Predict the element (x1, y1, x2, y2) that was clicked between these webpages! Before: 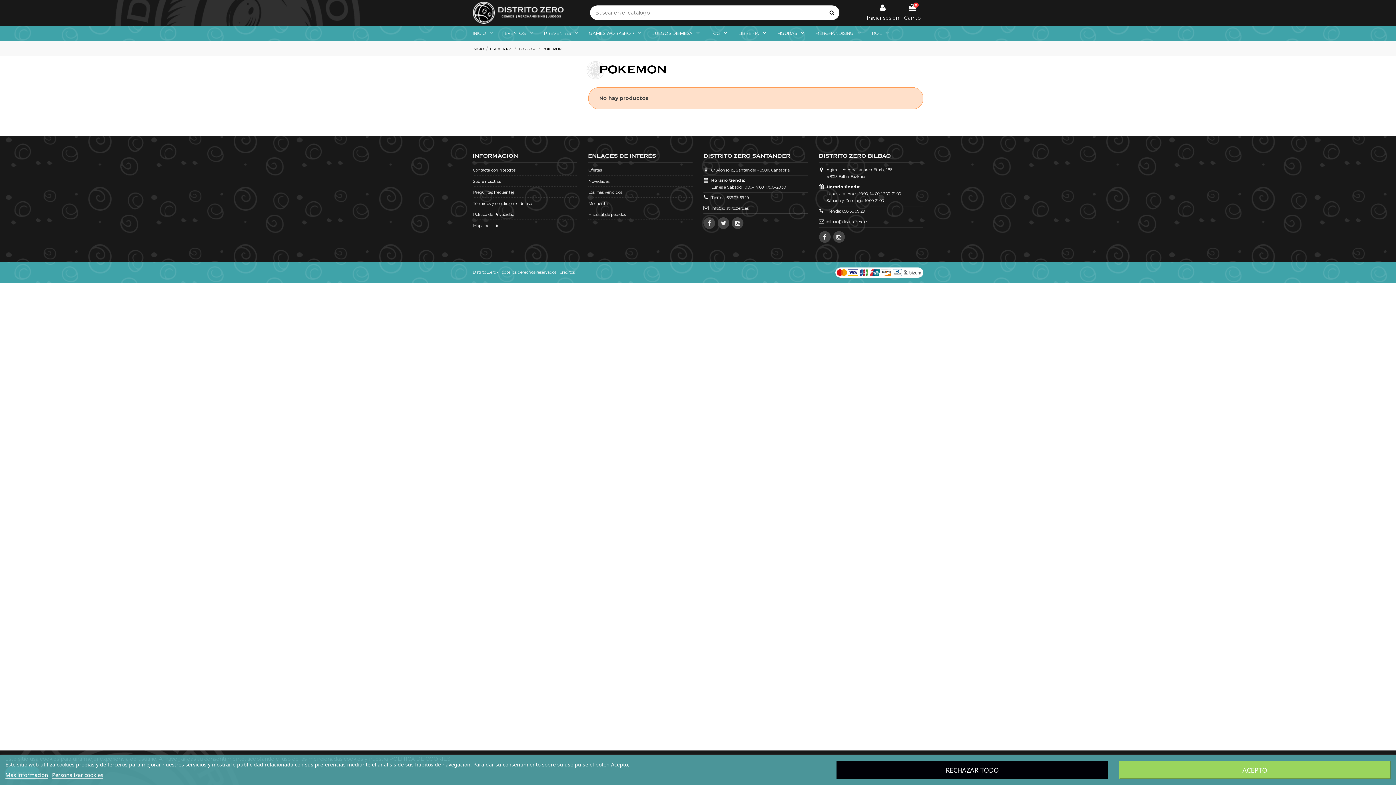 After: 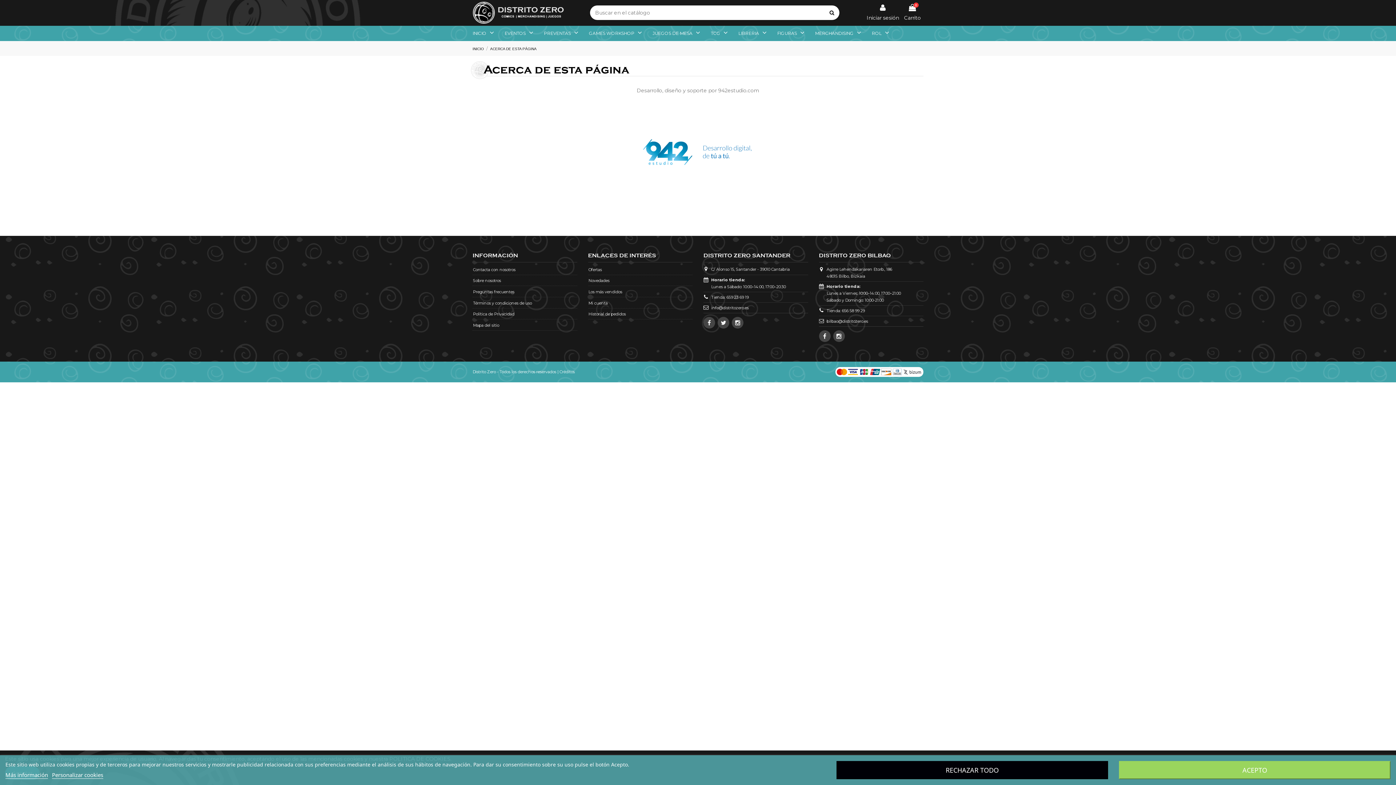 Action: label: Créditos bbox: (559, 269, 574, 275)